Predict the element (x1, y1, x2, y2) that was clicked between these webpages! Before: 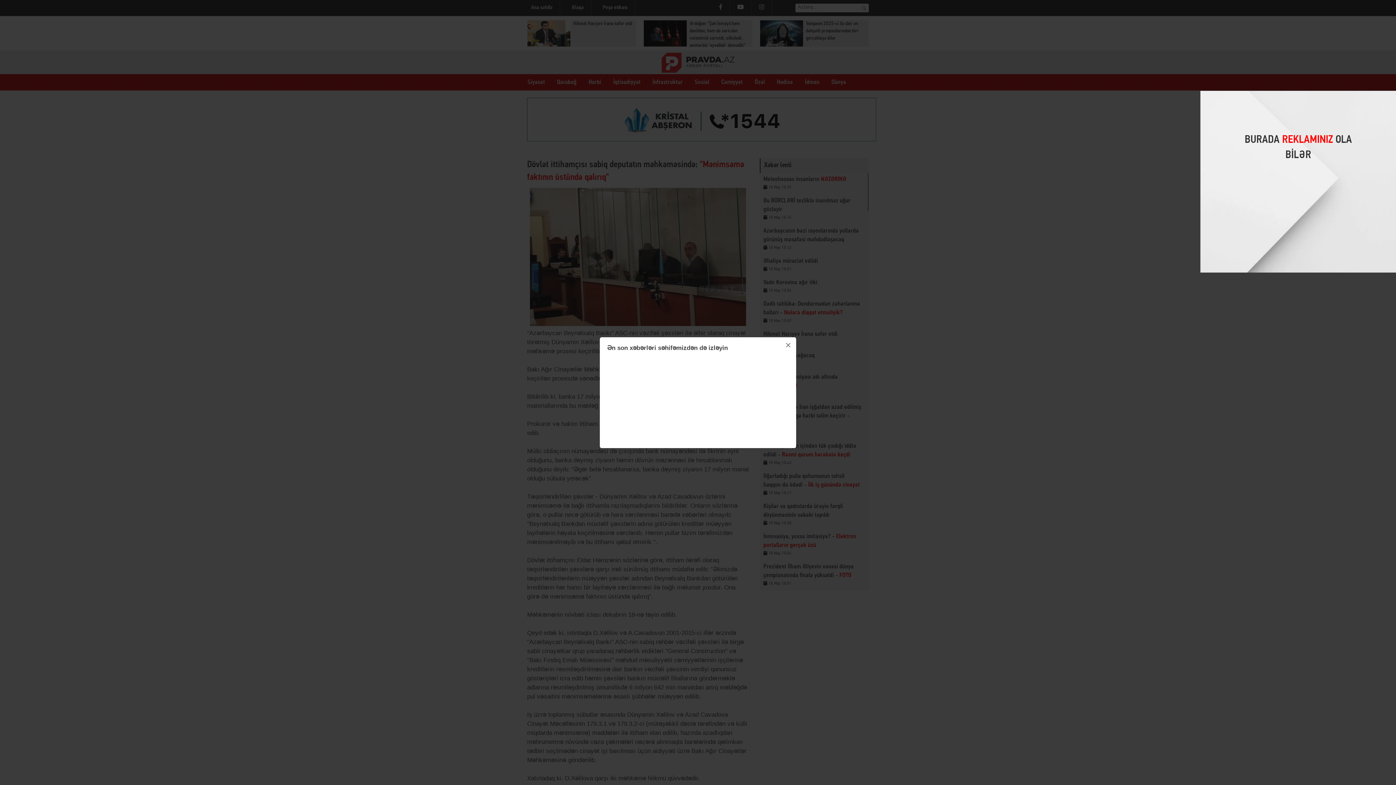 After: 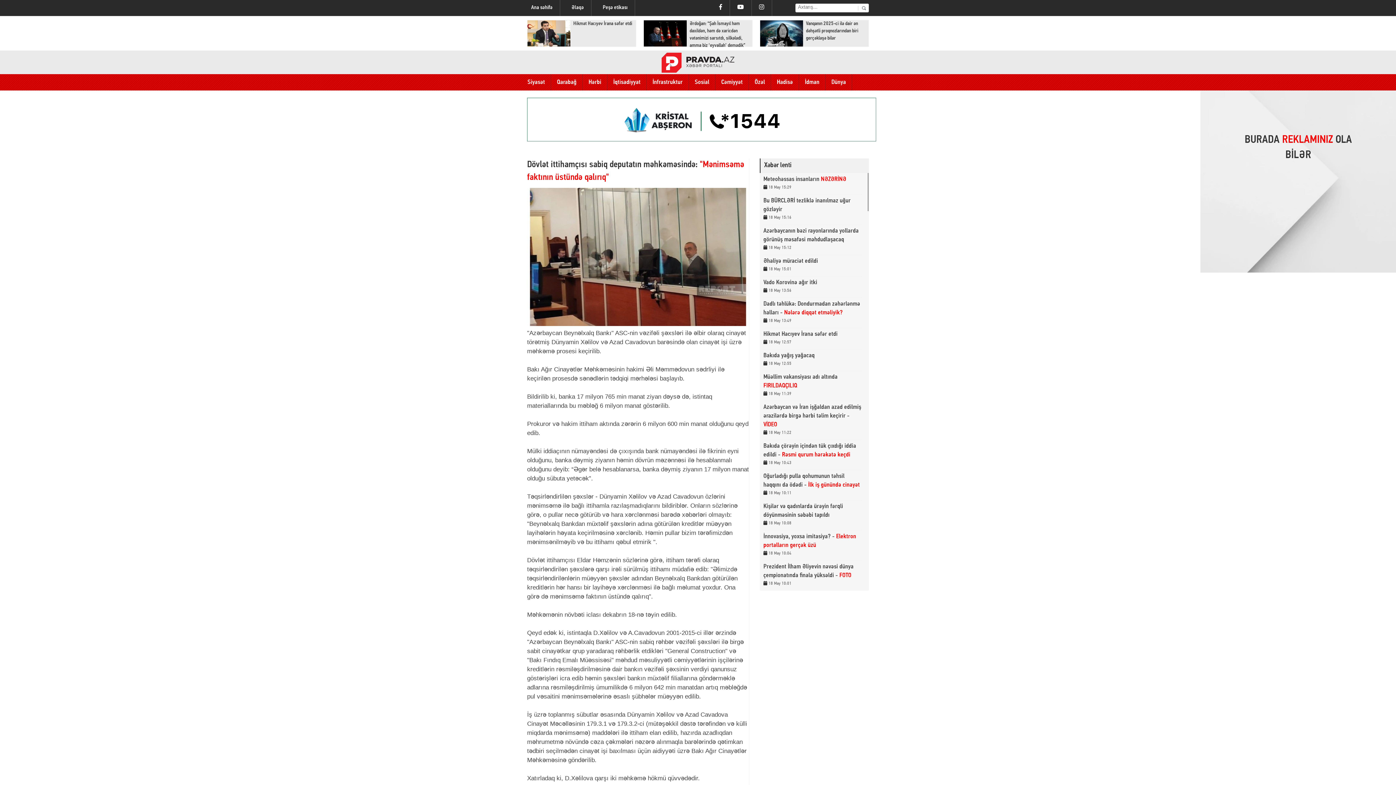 Action: label: × bbox: (780, 337, 796, 353)